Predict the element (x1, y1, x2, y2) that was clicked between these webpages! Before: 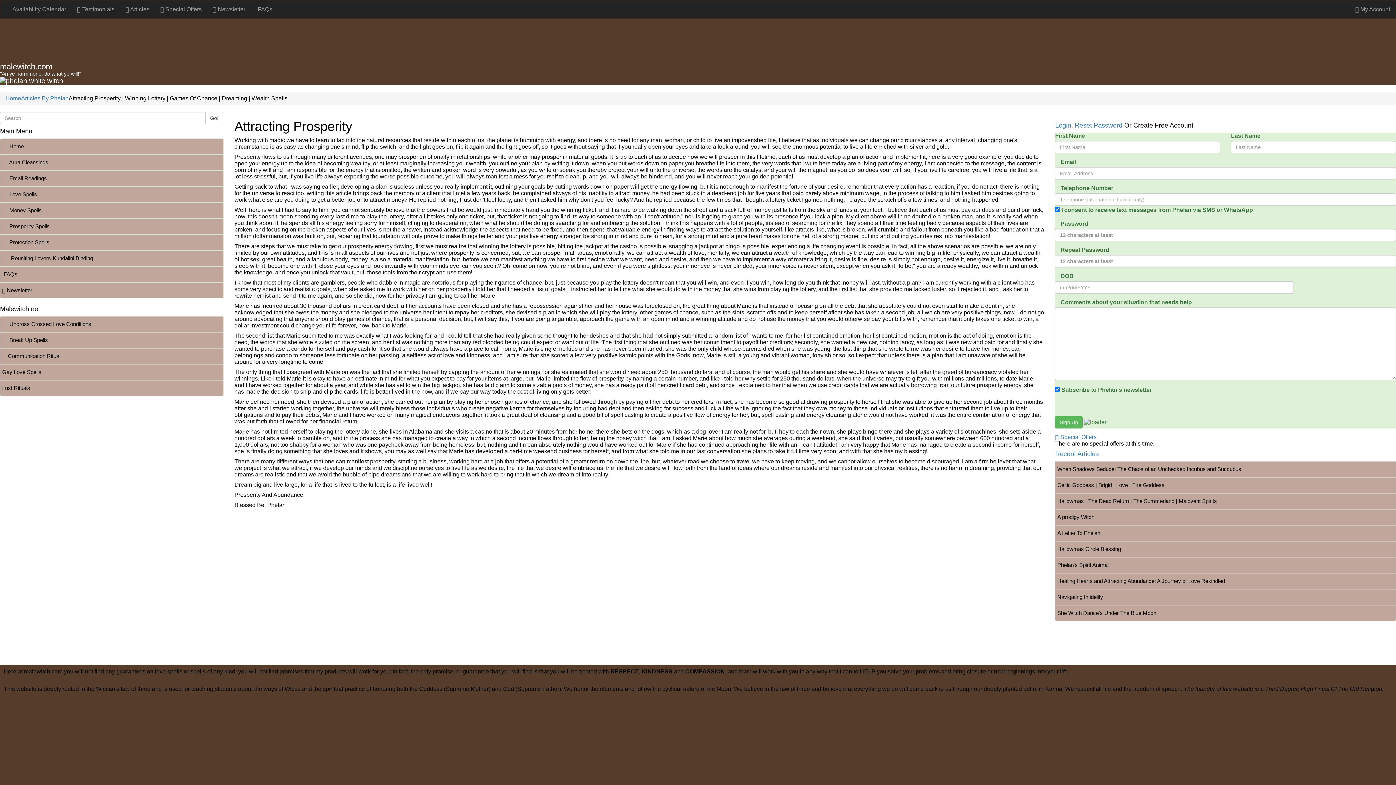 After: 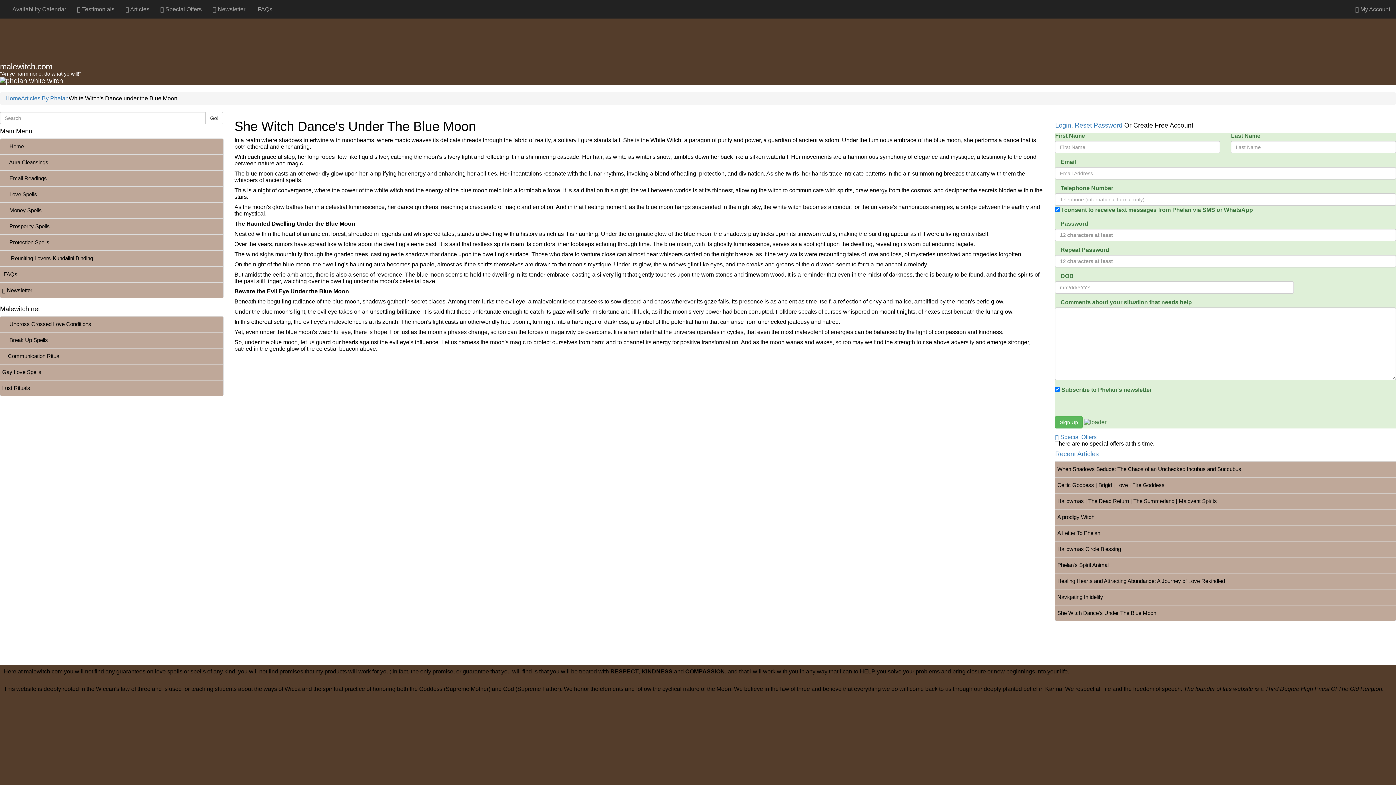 Action: label: She Witch Dance's Under The Blue Moon bbox: (1055, 605, 1396, 621)